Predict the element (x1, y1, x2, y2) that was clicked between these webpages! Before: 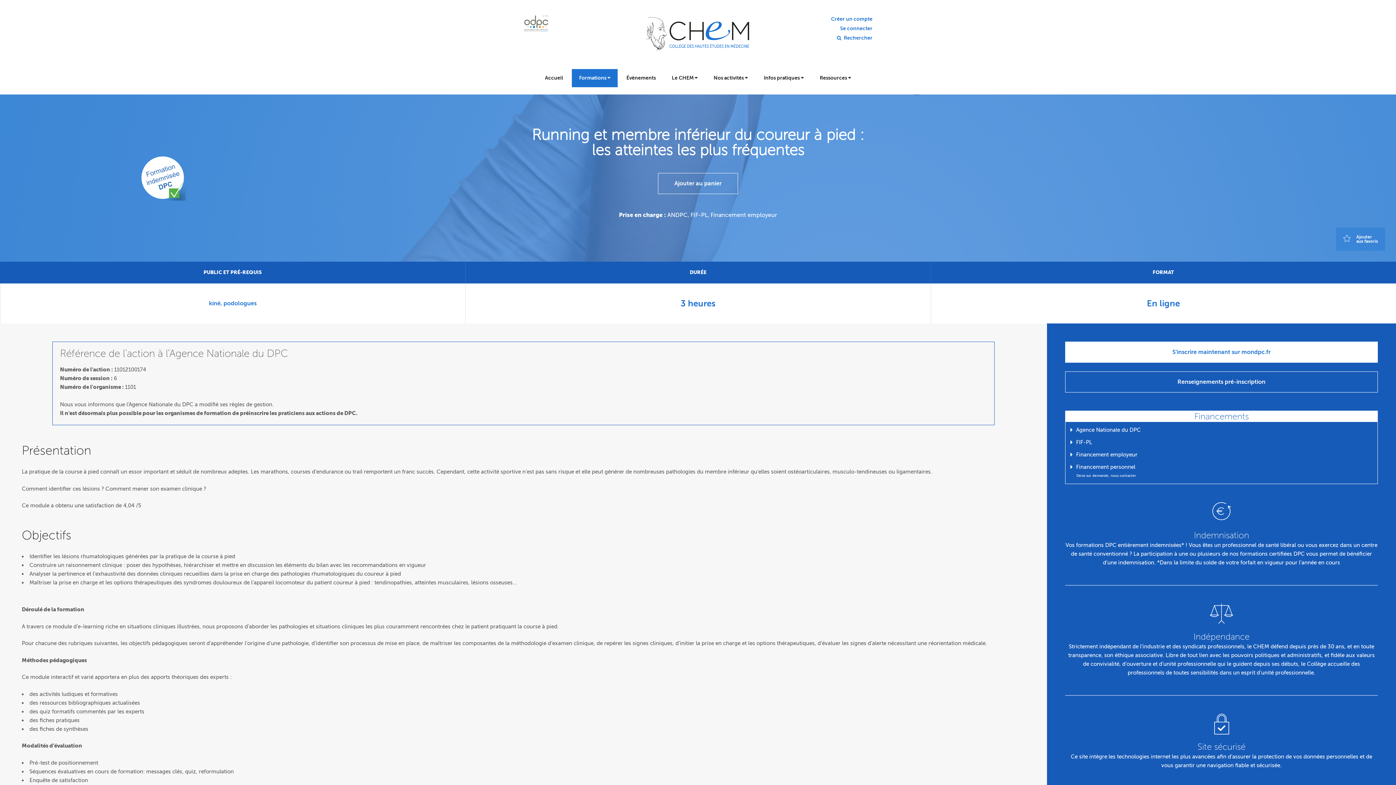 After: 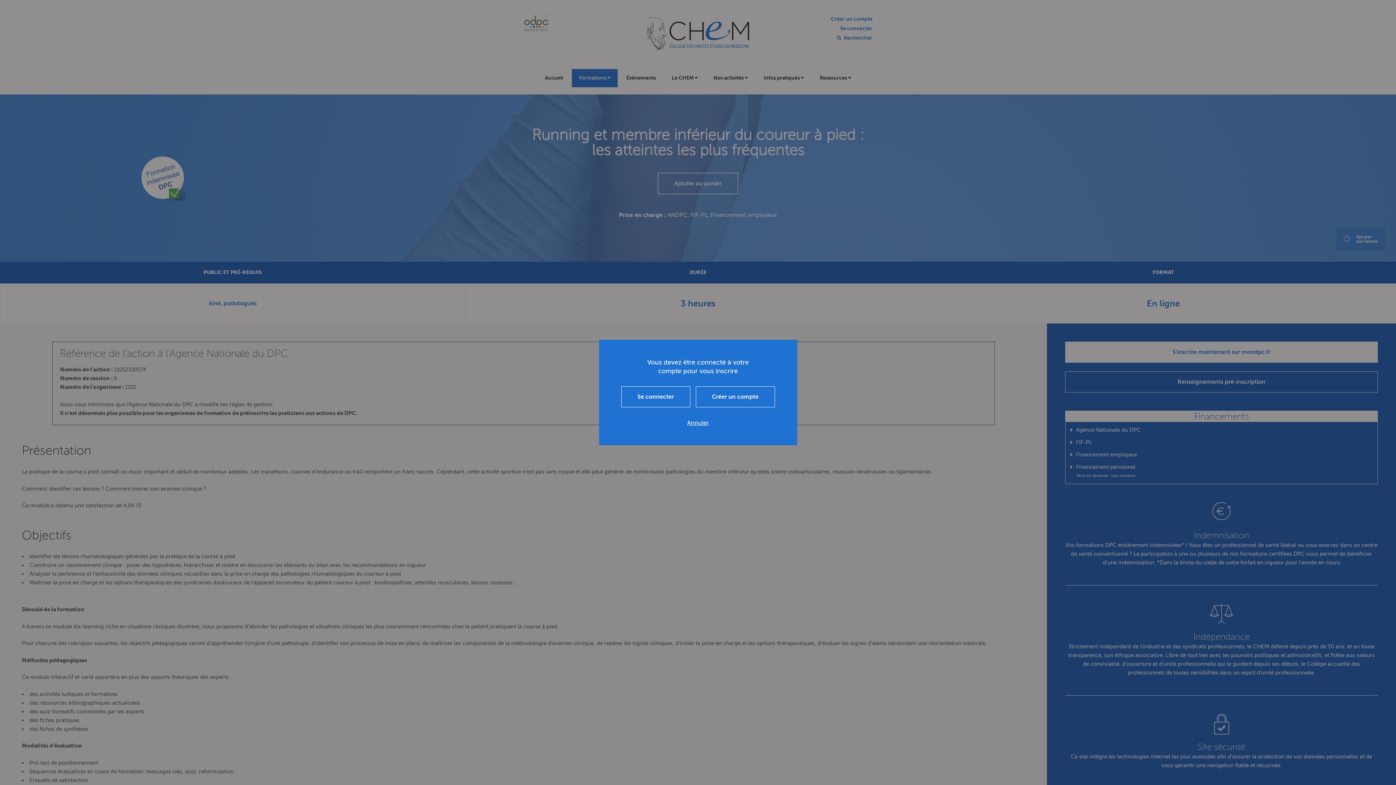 Action: bbox: (658, 173, 738, 194) label: Ajouter au panier